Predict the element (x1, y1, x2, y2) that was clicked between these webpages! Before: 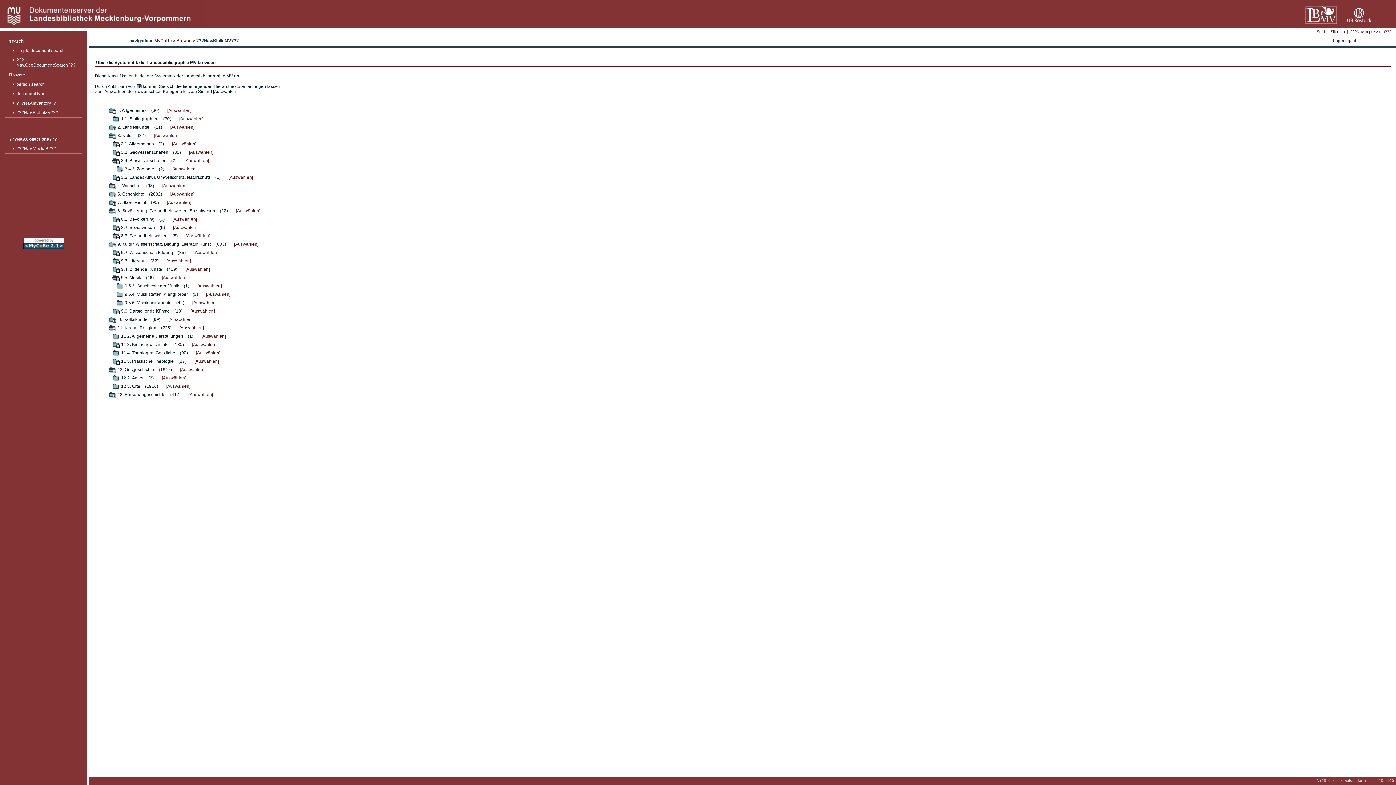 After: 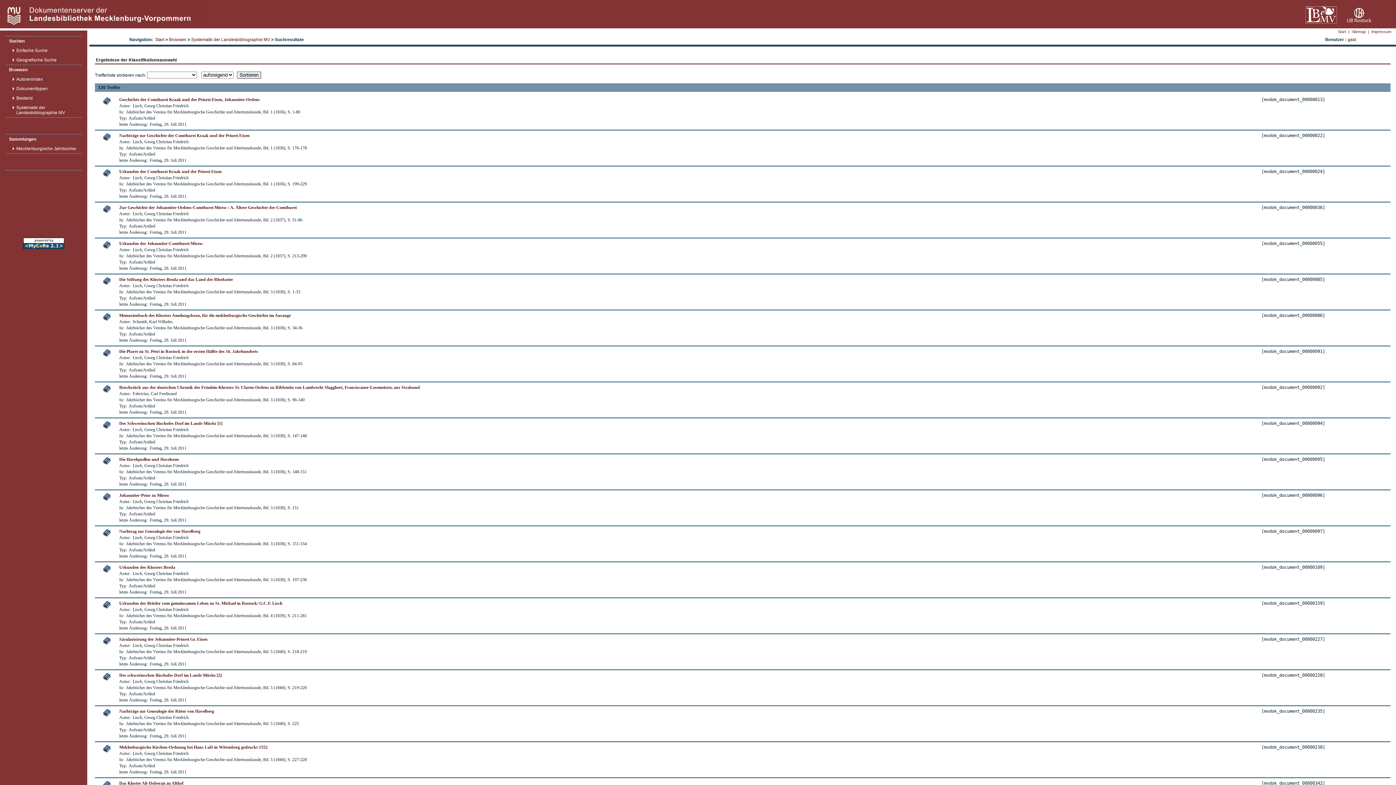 Action: bbox: (192, 342, 216, 347) label: [Auswählen]